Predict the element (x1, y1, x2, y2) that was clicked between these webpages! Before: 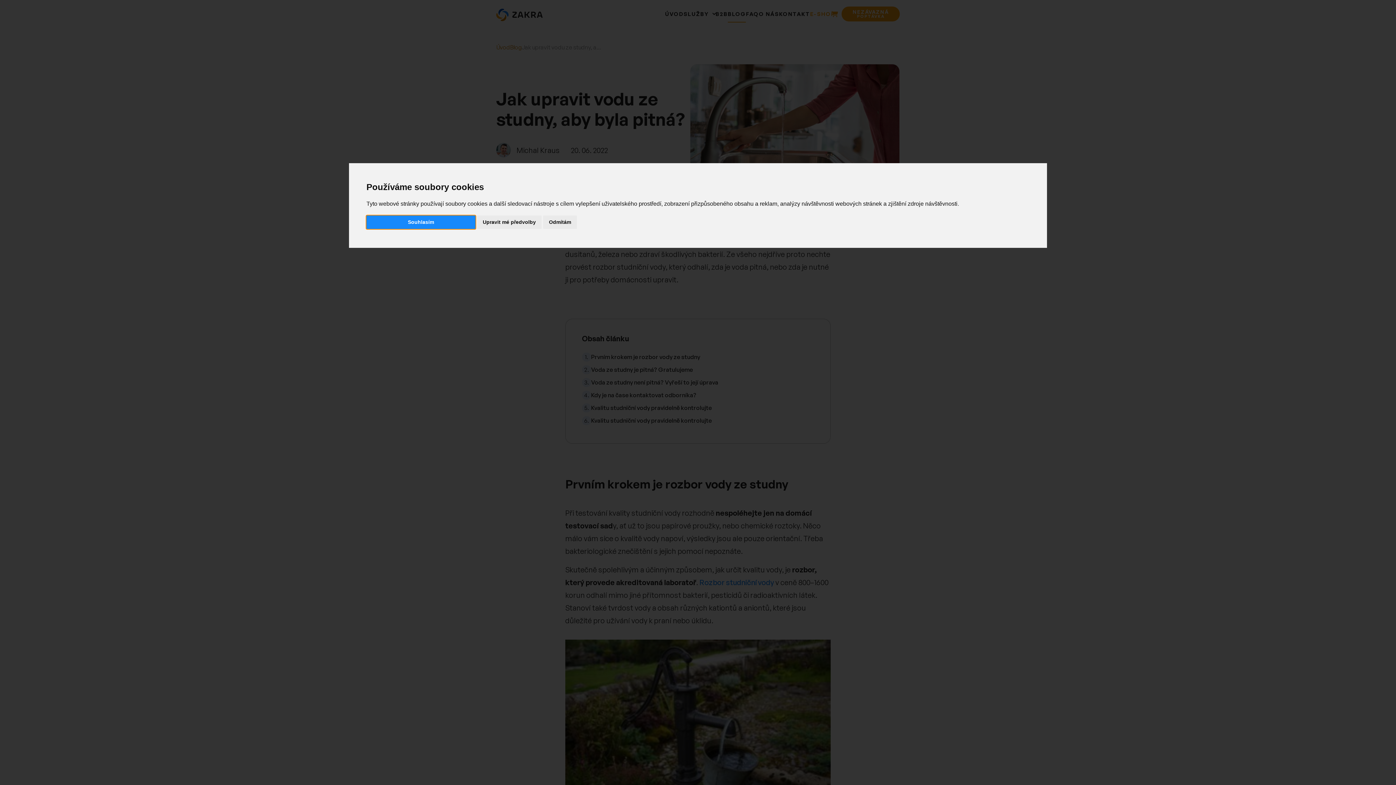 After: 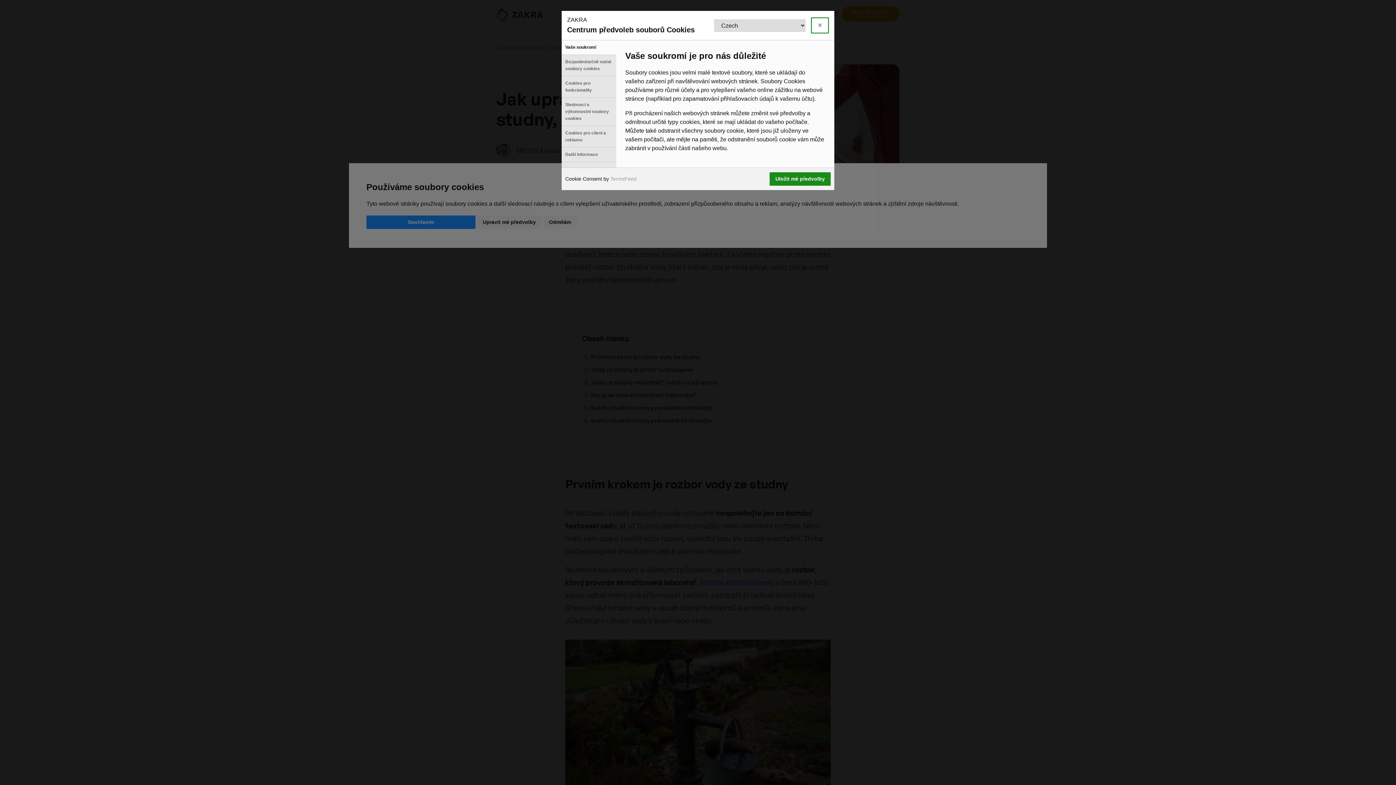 Action: bbox: (477, 215, 541, 229) label: Upravit mé předvolby